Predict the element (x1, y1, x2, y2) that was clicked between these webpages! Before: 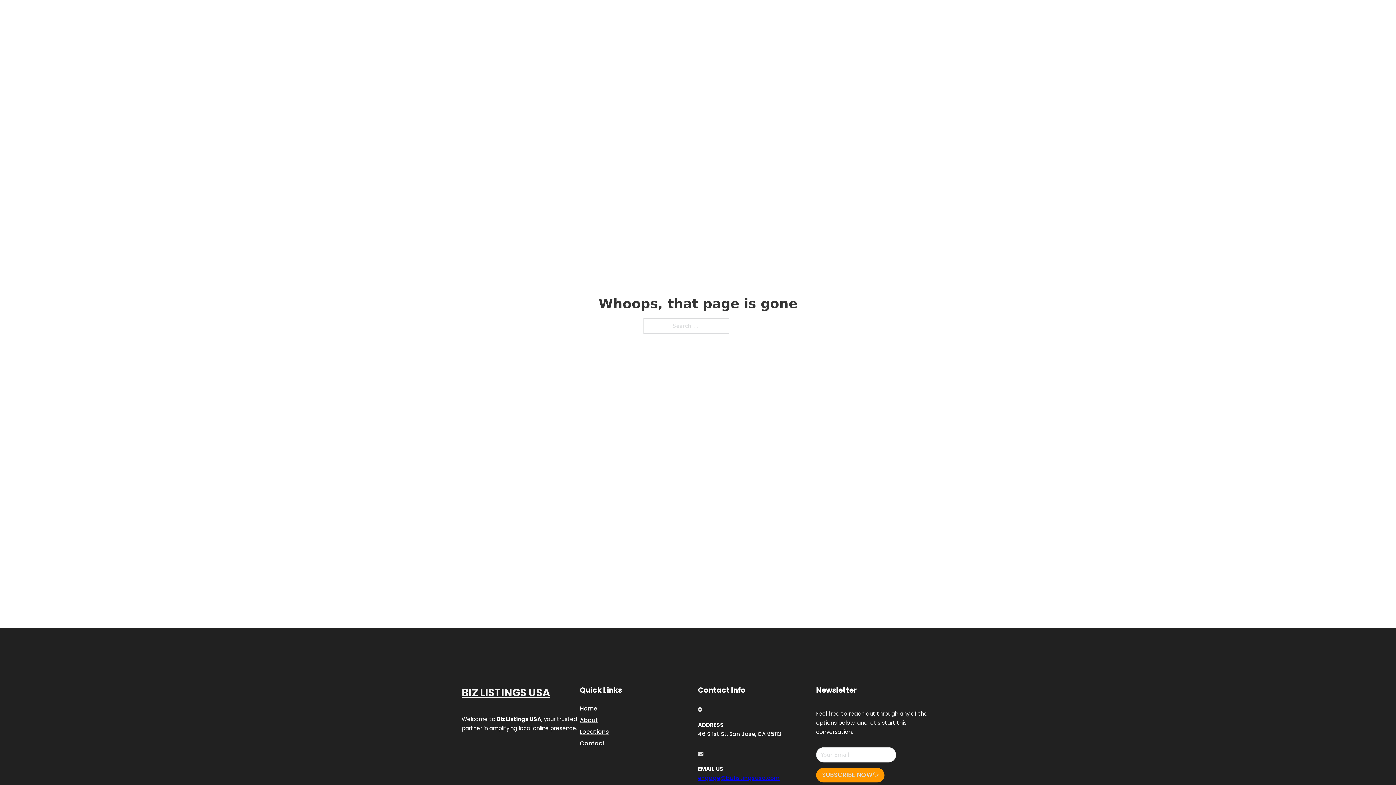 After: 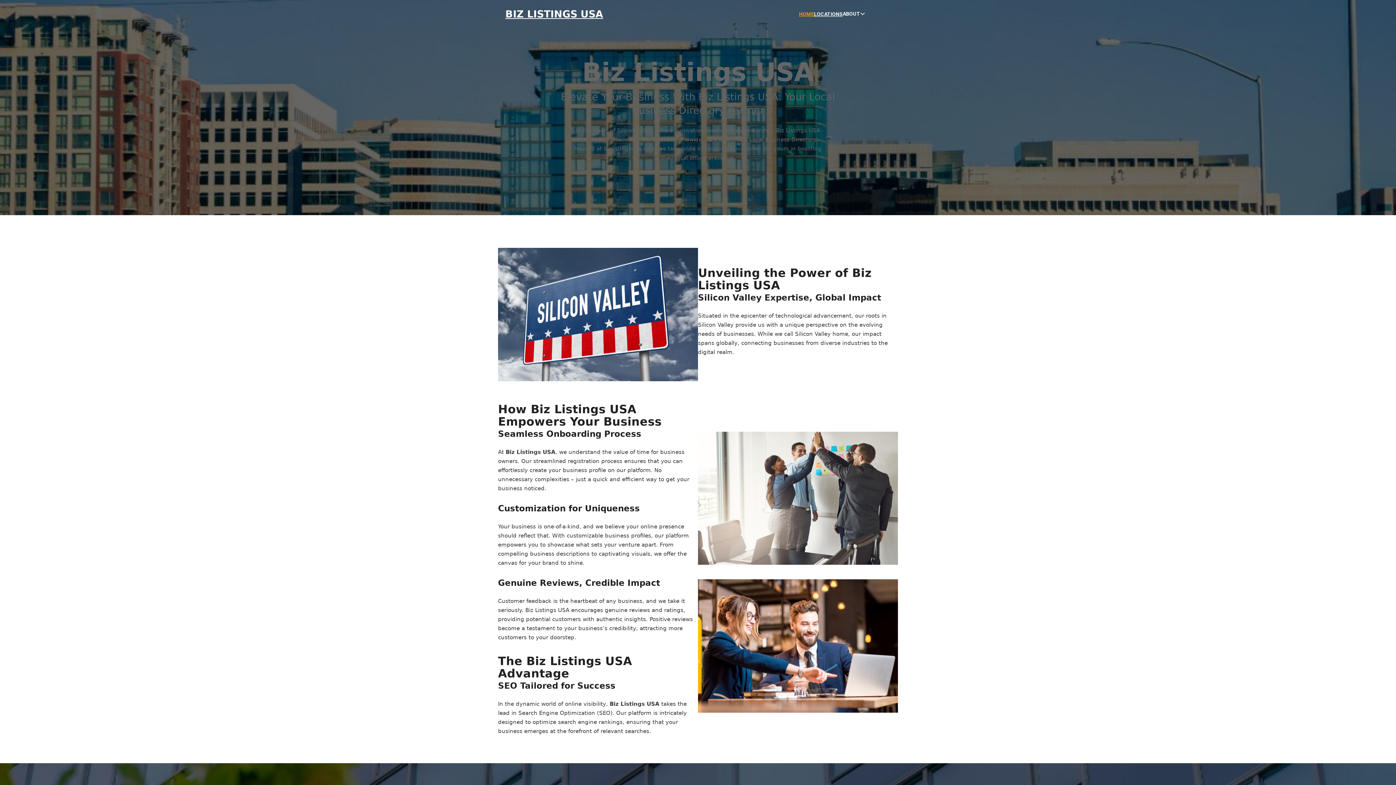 Action: label: BIZ LISTINGS USA bbox: (461, 684, 550, 702)